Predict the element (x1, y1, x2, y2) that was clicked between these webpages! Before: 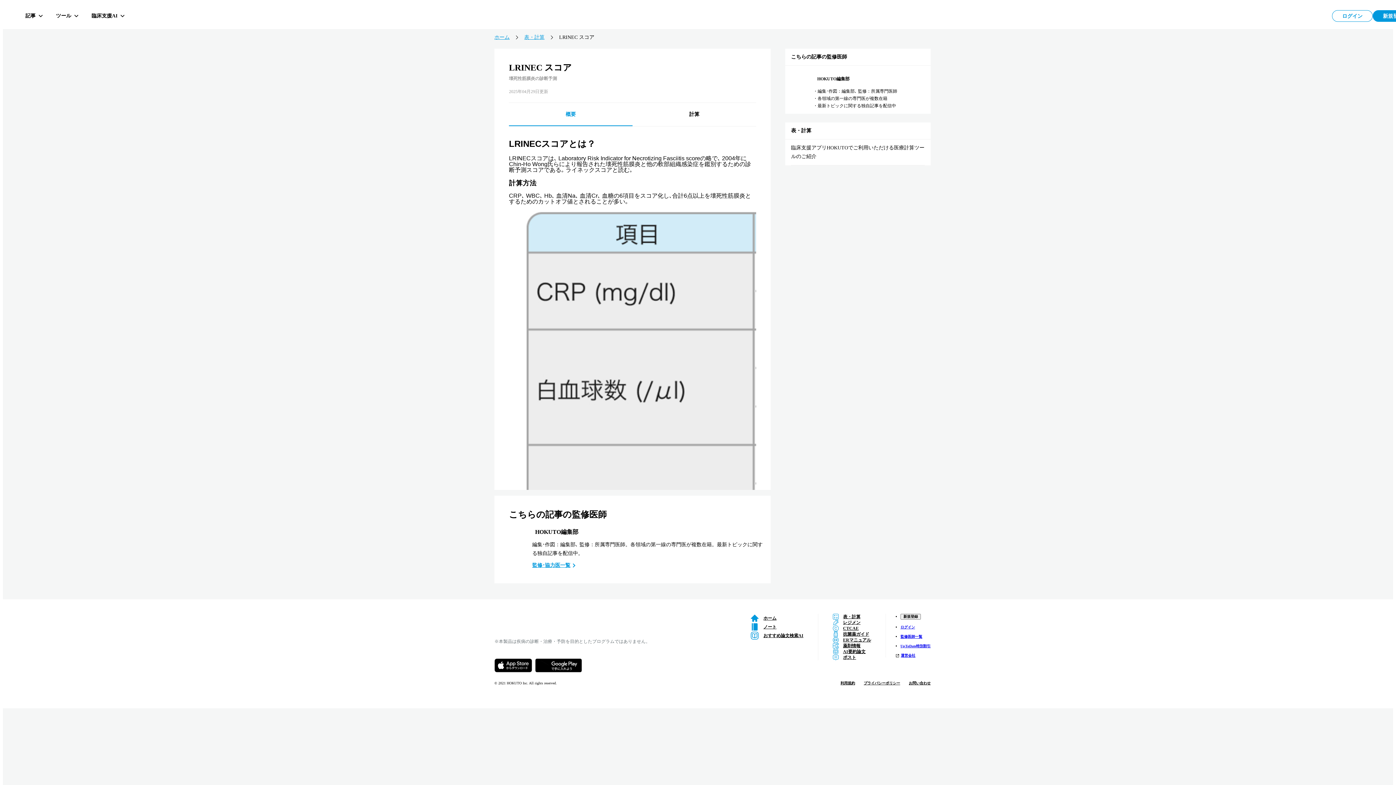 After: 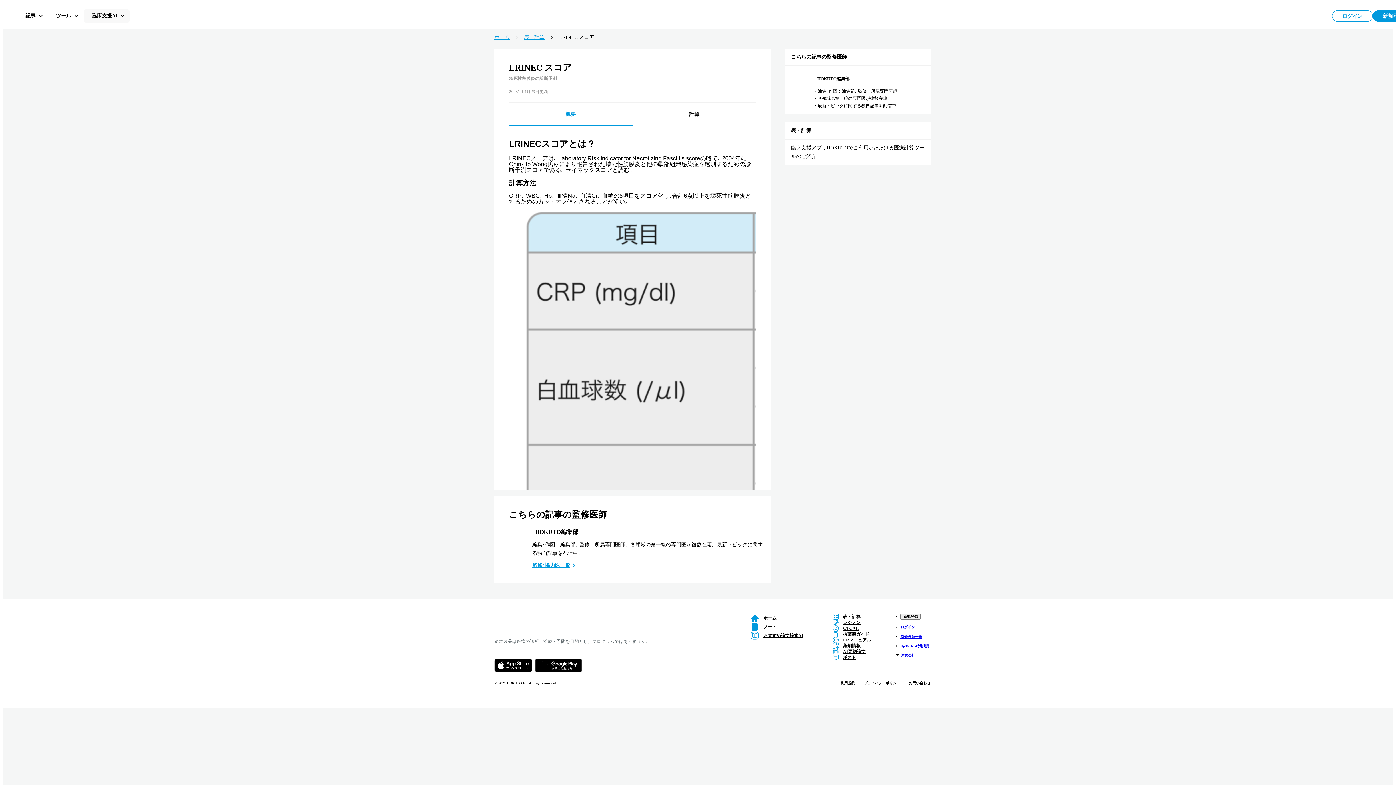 Action: bbox: (83, 9, 129, 22) label: 臨床支援AI